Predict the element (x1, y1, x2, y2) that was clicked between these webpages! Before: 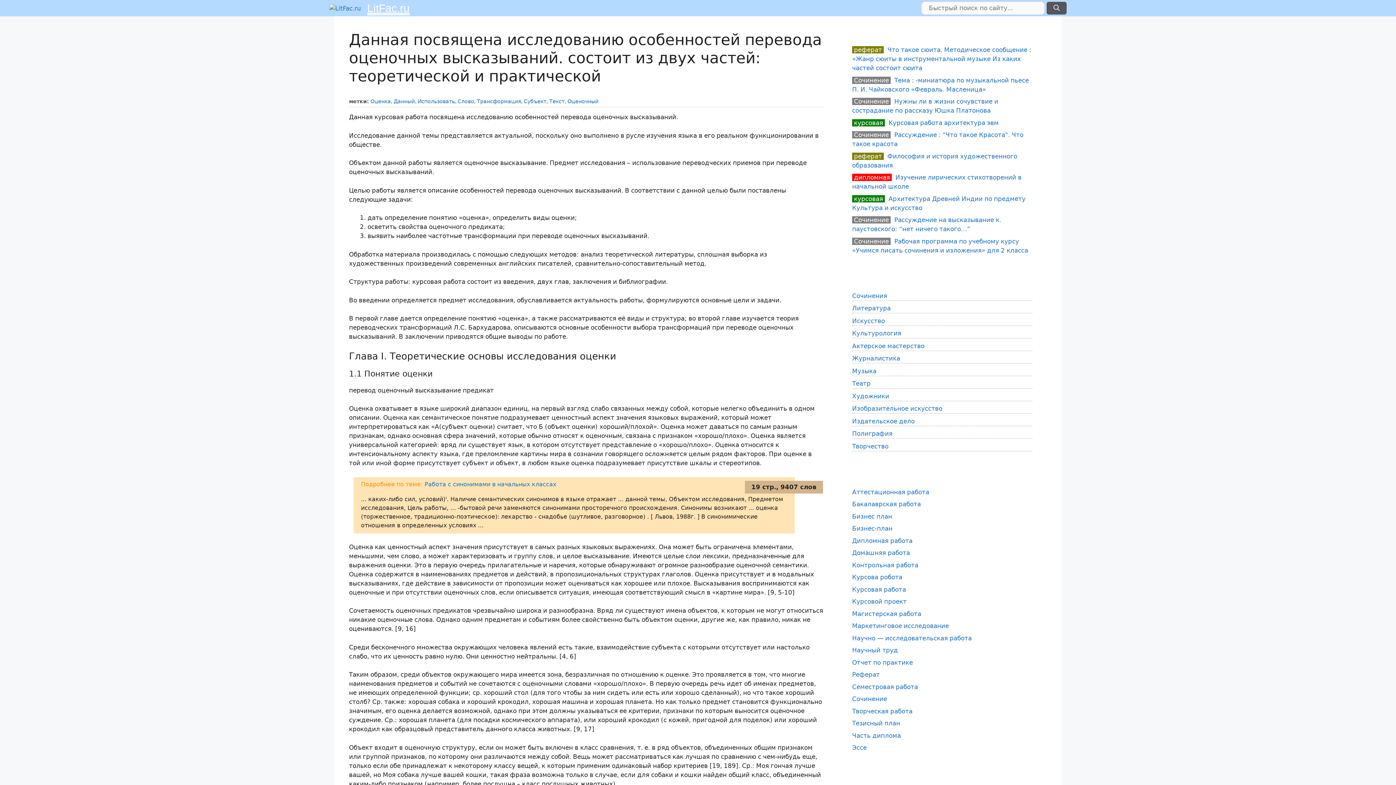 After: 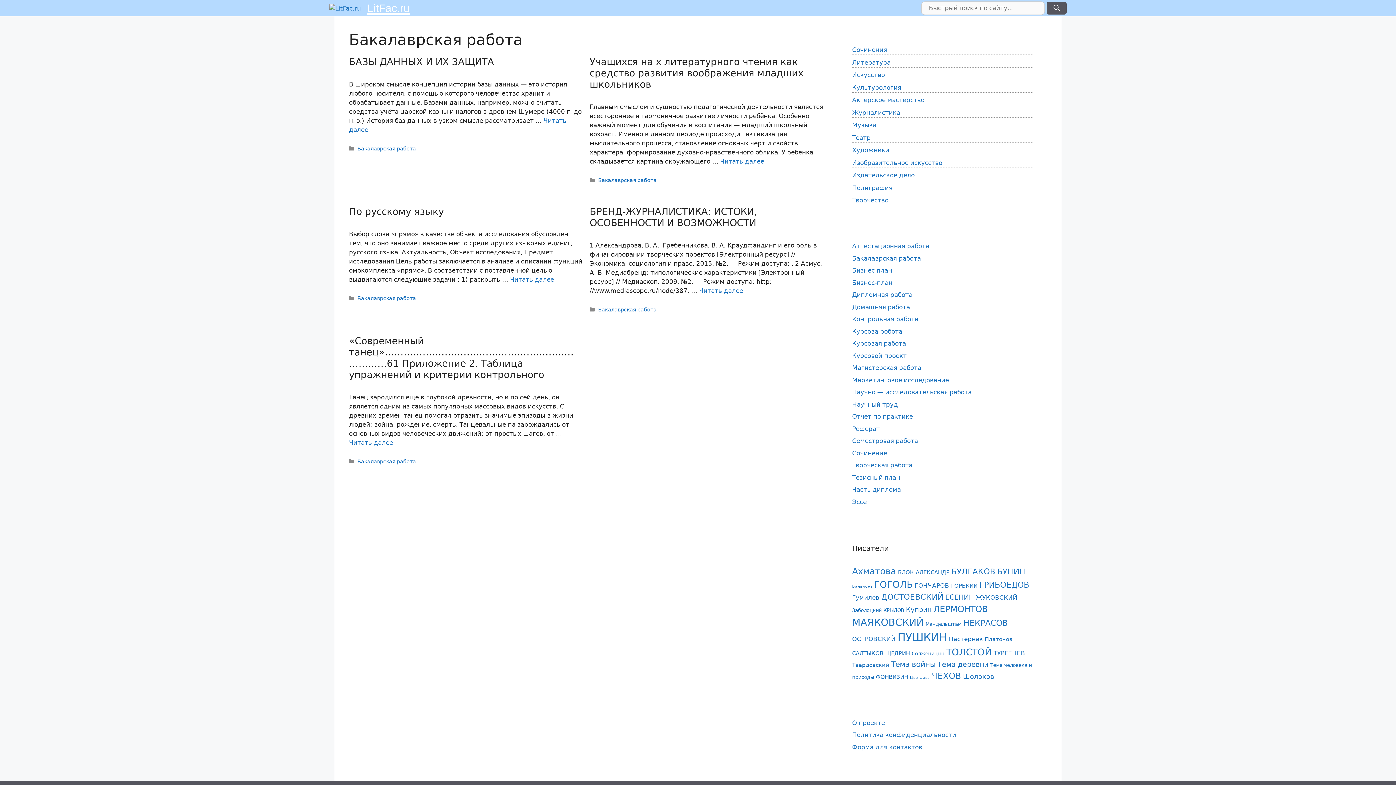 Action: bbox: (852, 500, 921, 508) label: Бакалаврская работа